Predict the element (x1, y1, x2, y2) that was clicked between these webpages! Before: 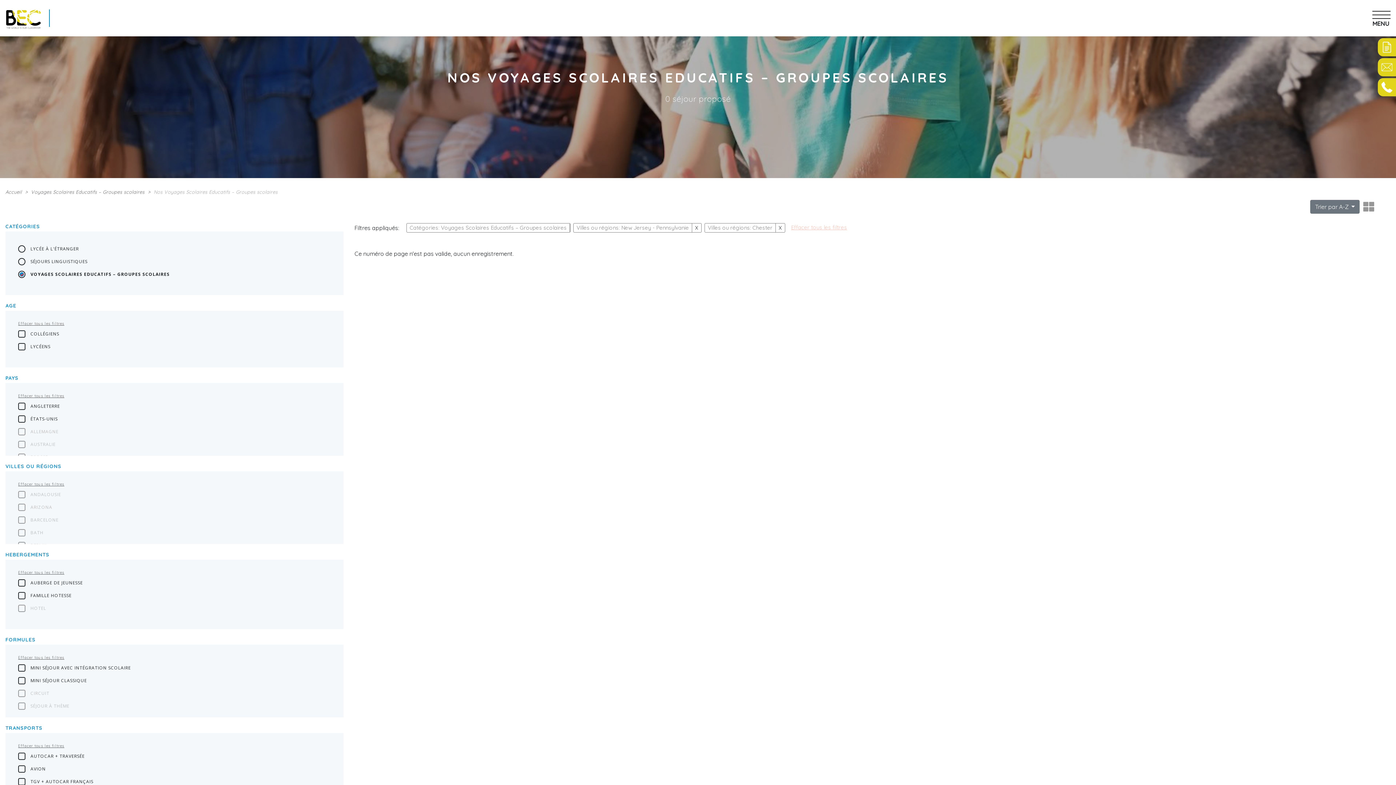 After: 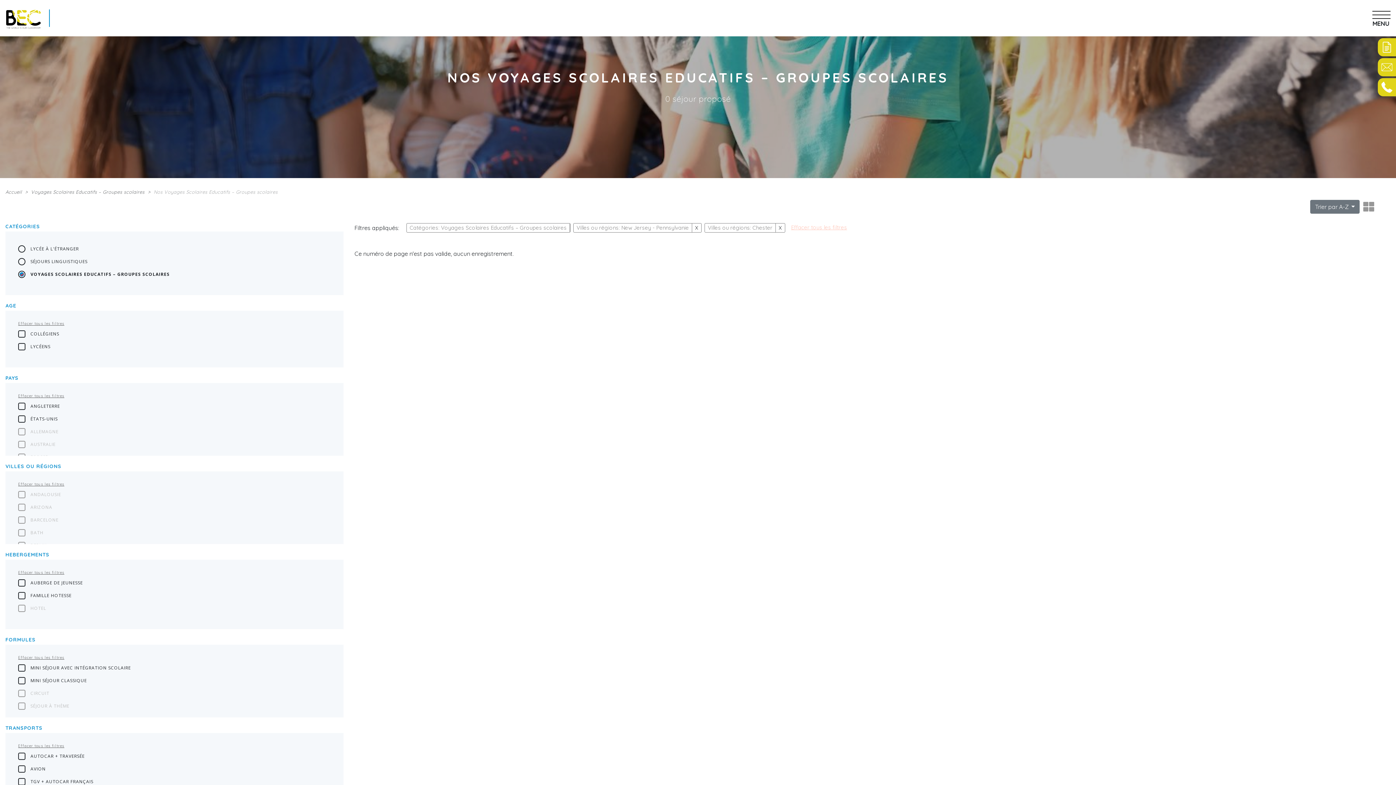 Action: bbox: (5, 374, 343, 381) label: PAYS